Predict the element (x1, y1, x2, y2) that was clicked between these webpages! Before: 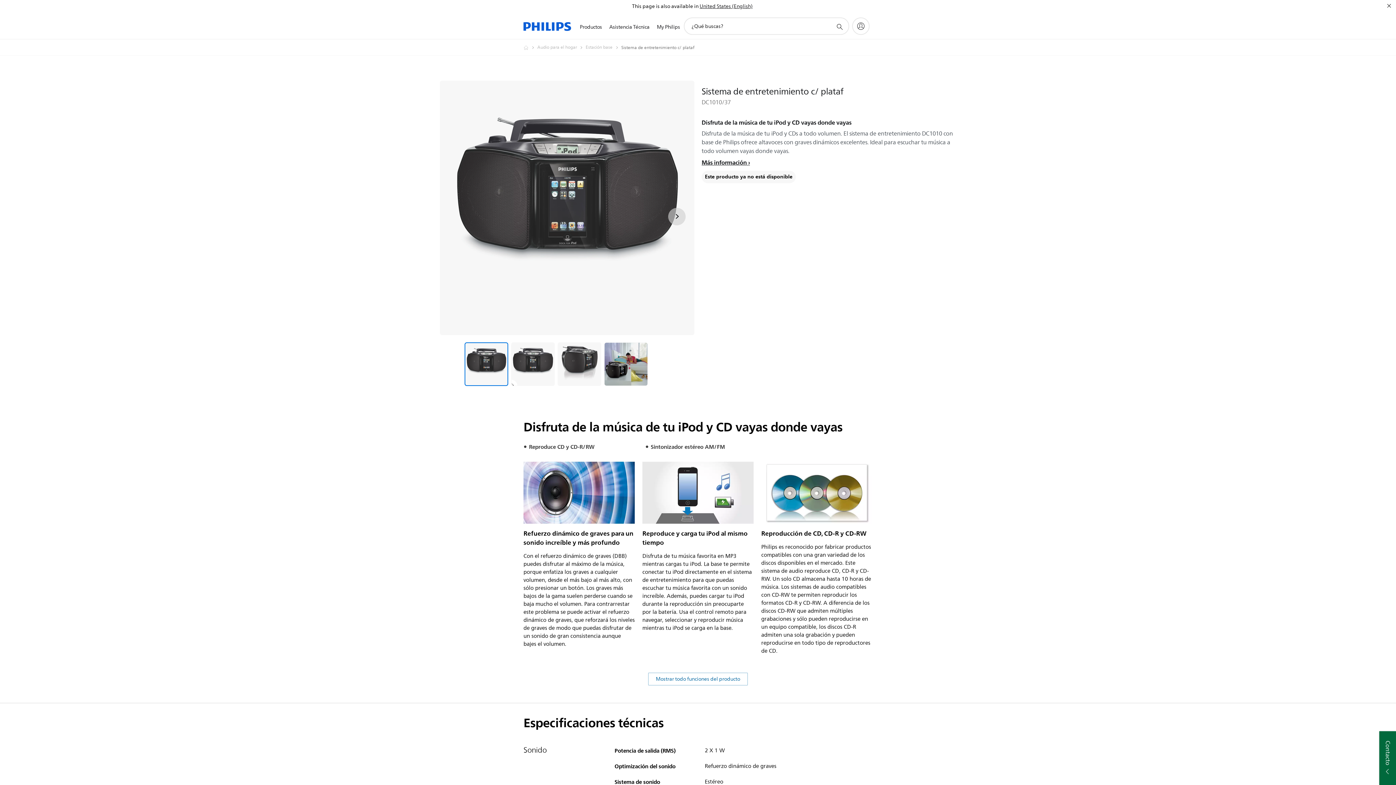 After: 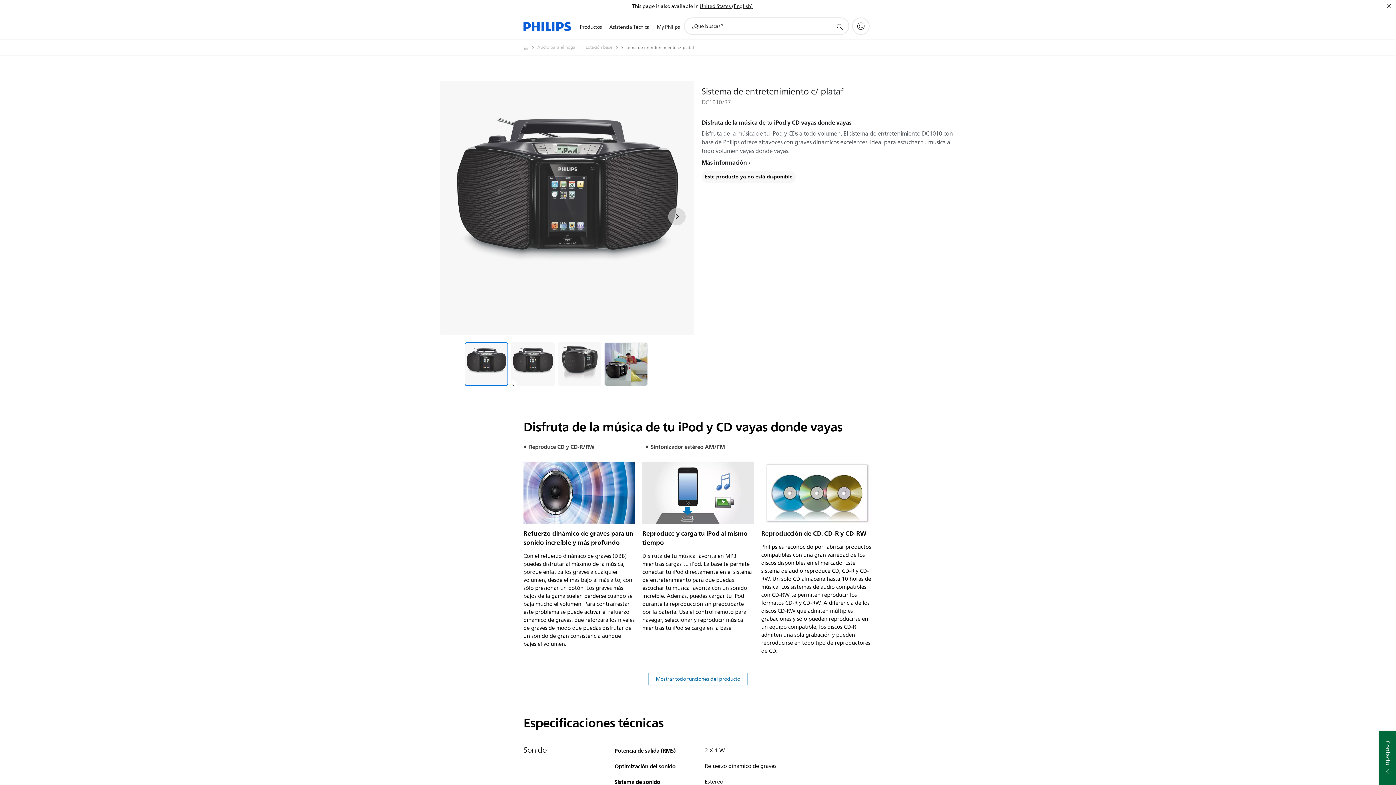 Action: label: icono de soporte de búsqueda bbox: (835, 22, 844, 30)